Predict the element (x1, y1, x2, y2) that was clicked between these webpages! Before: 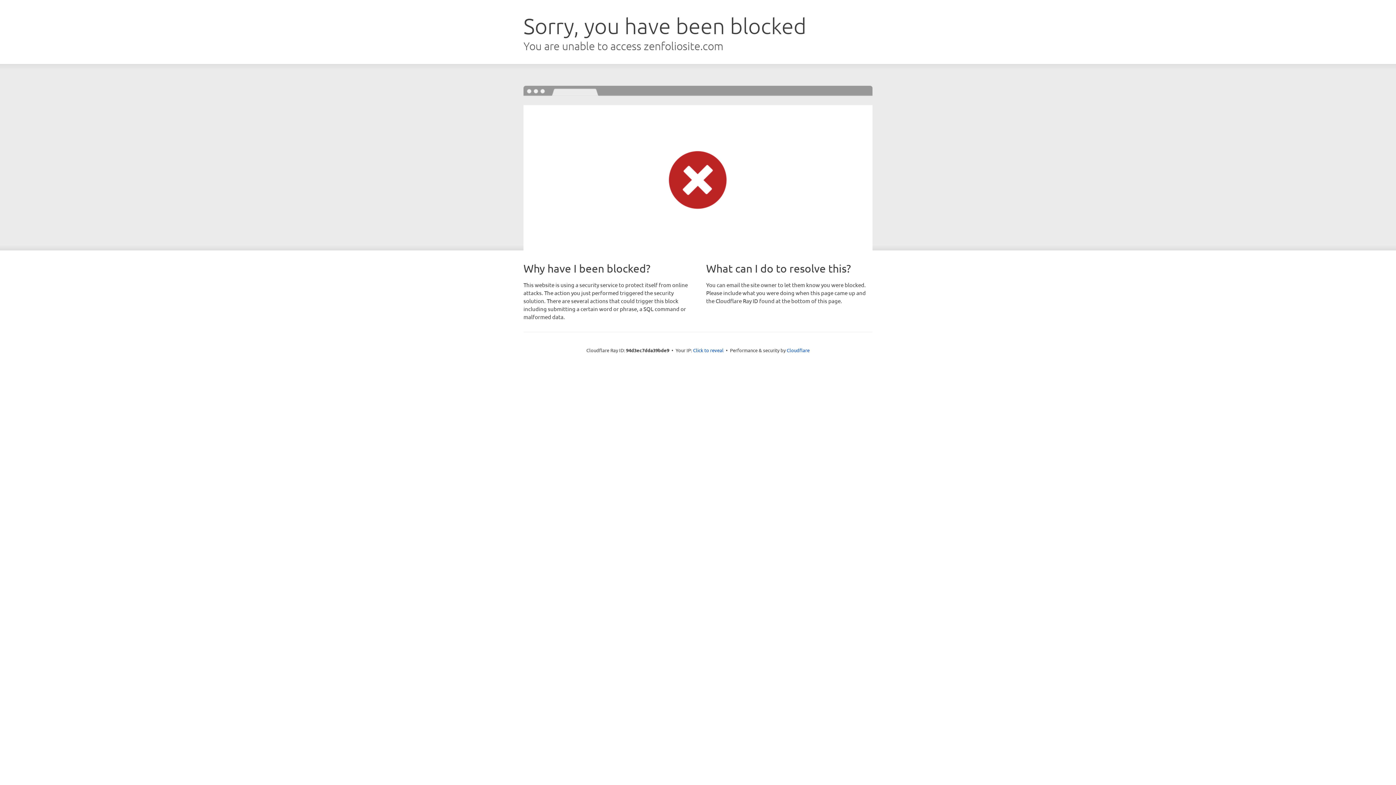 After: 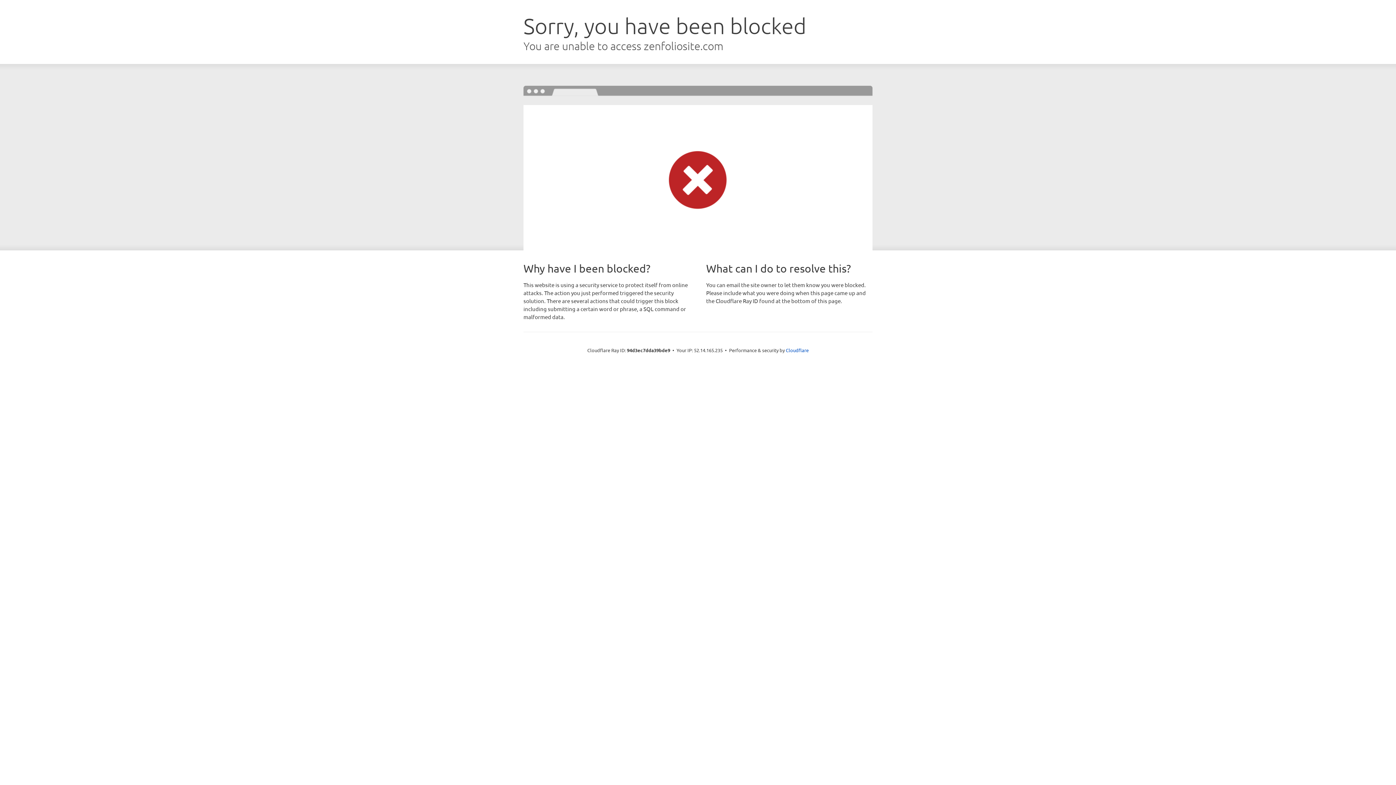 Action: bbox: (693, 346, 723, 353) label: Click to reveal